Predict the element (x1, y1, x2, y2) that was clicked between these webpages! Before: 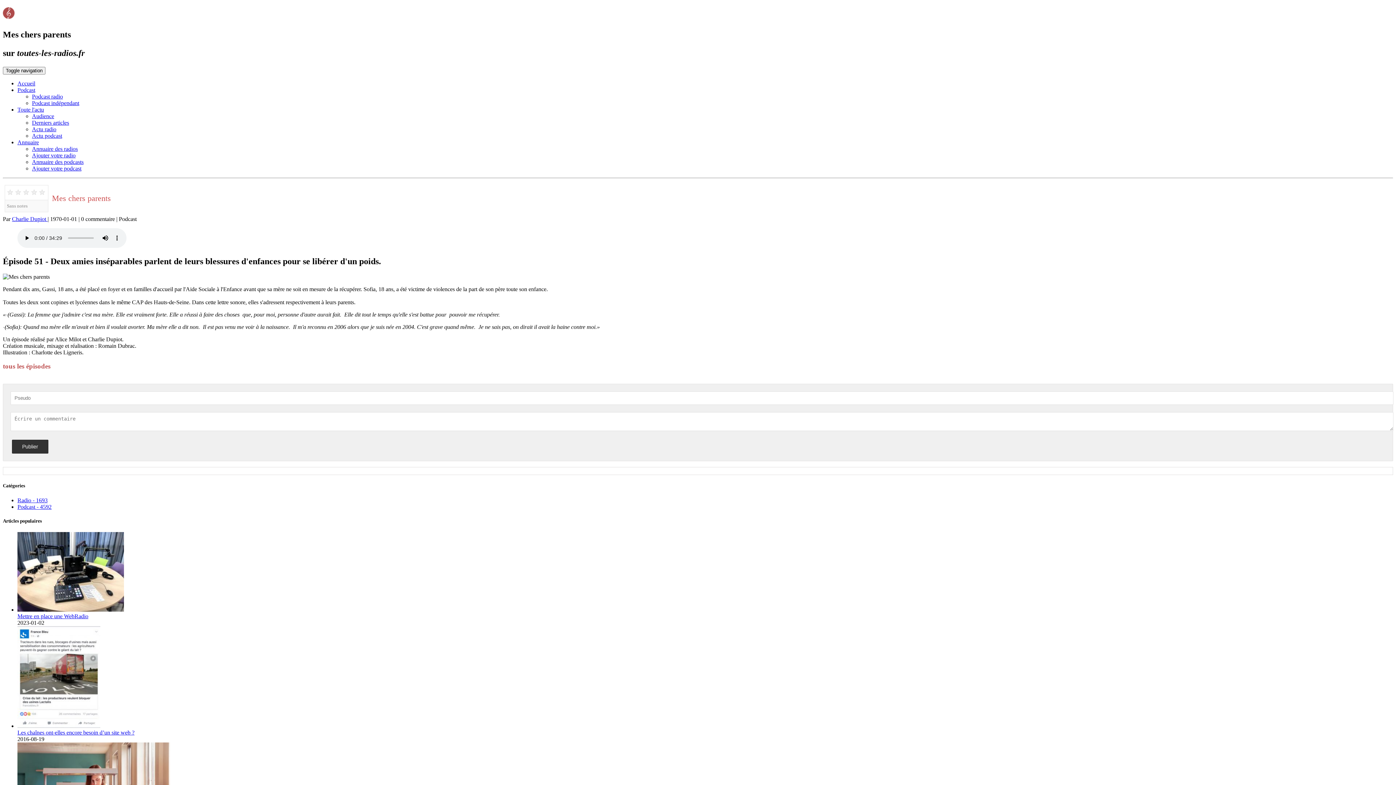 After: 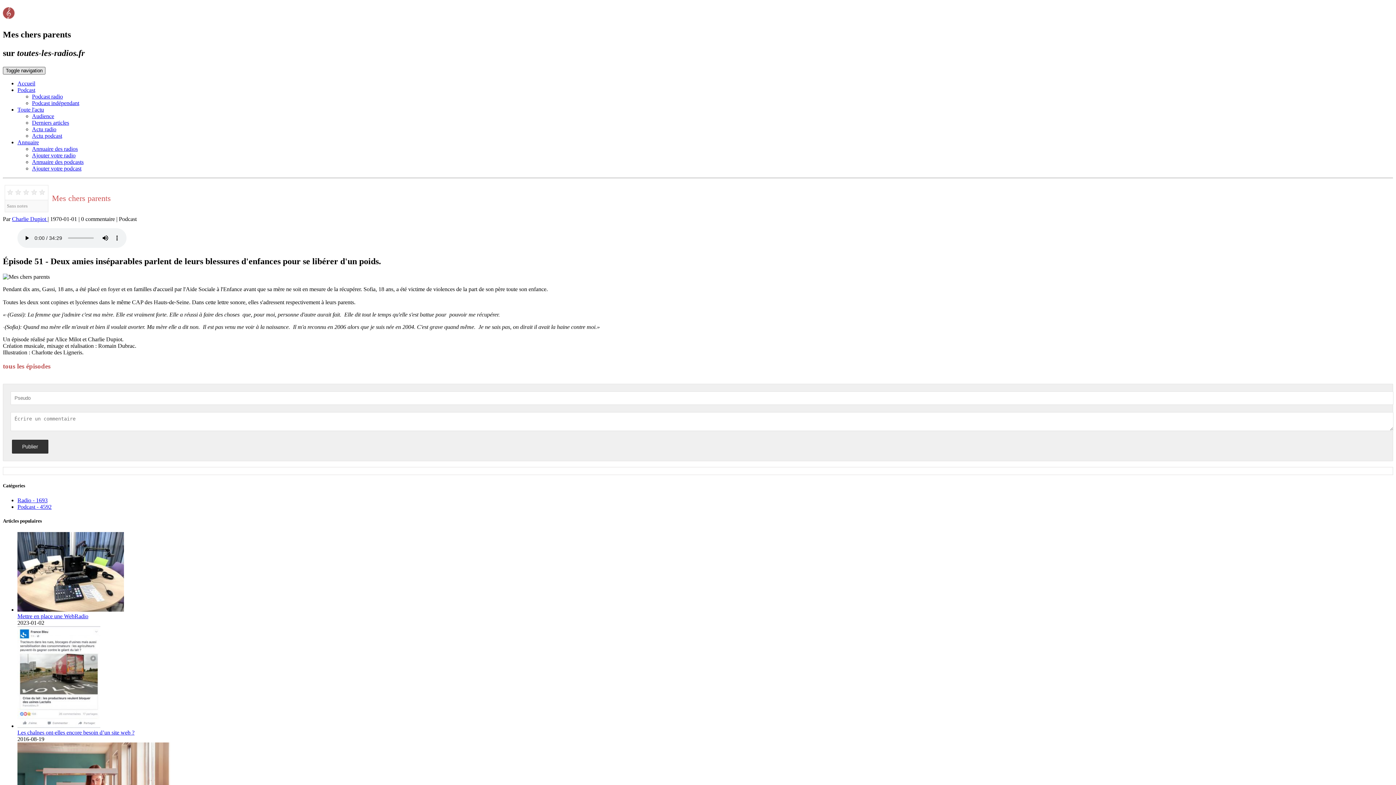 Action: label: Toggle navigation bbox: (2, 66, 45, 74)